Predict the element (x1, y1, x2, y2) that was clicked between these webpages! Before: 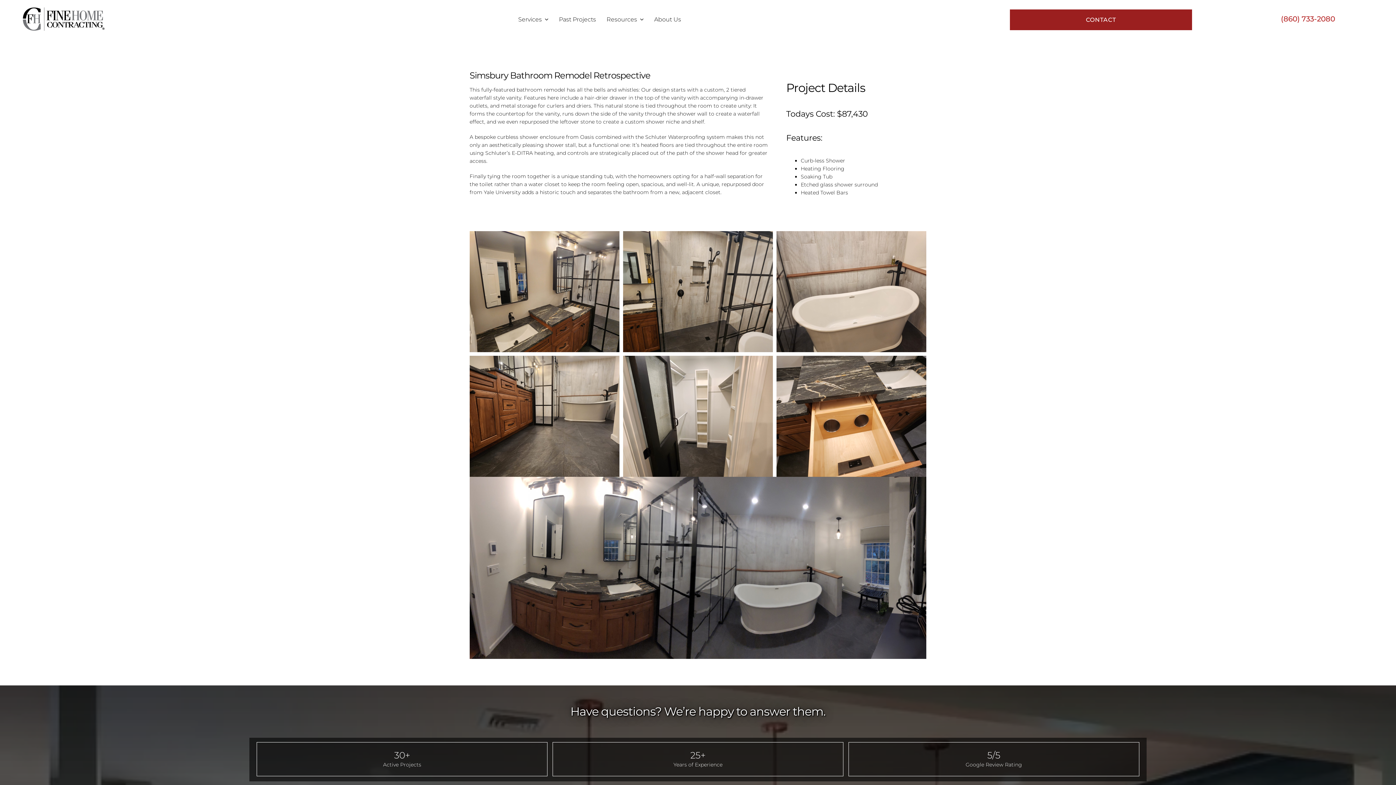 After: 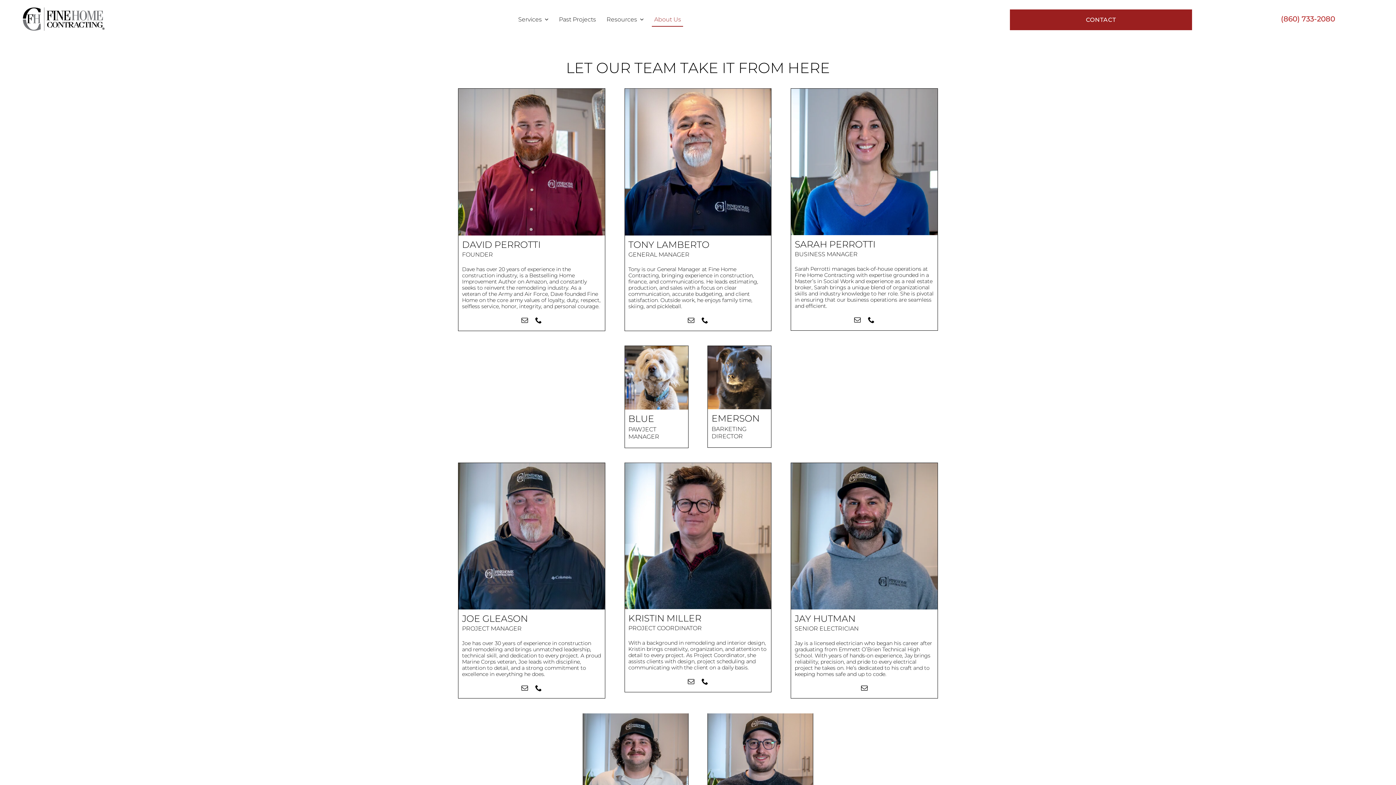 Action: bbox: (652, 12, 683, 26) label: About Us